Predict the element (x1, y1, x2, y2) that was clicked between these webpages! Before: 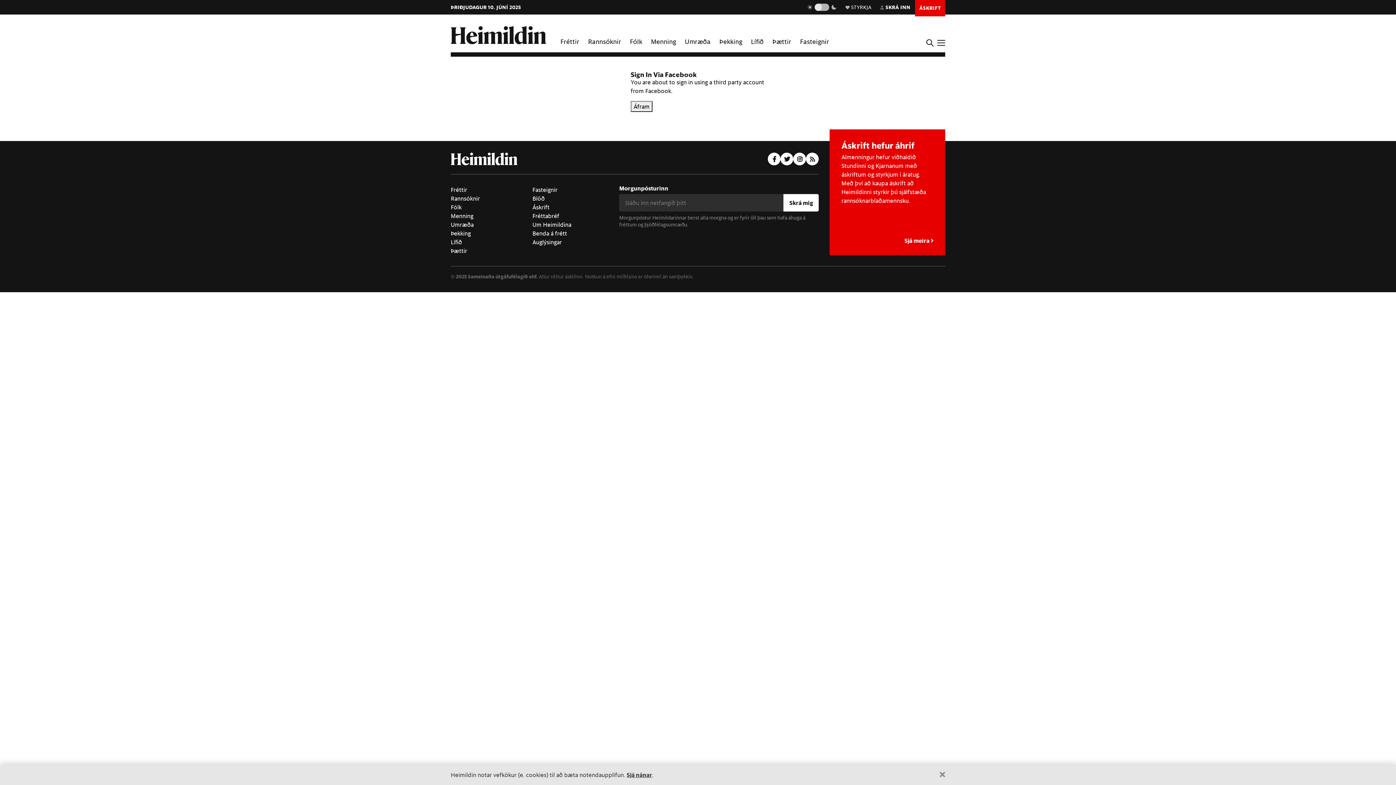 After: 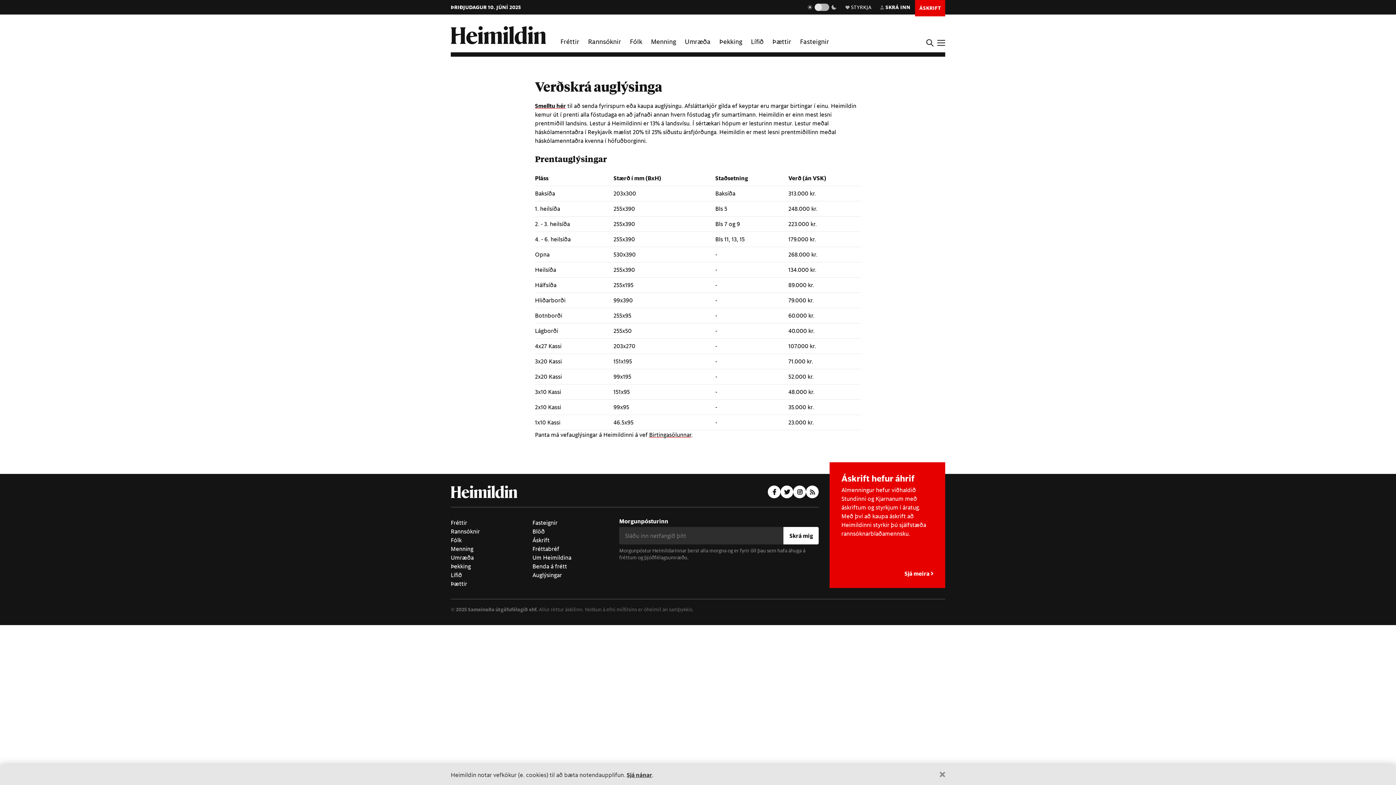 Action: label: Auglýsingar bbox: (532, 238, 562, 245)